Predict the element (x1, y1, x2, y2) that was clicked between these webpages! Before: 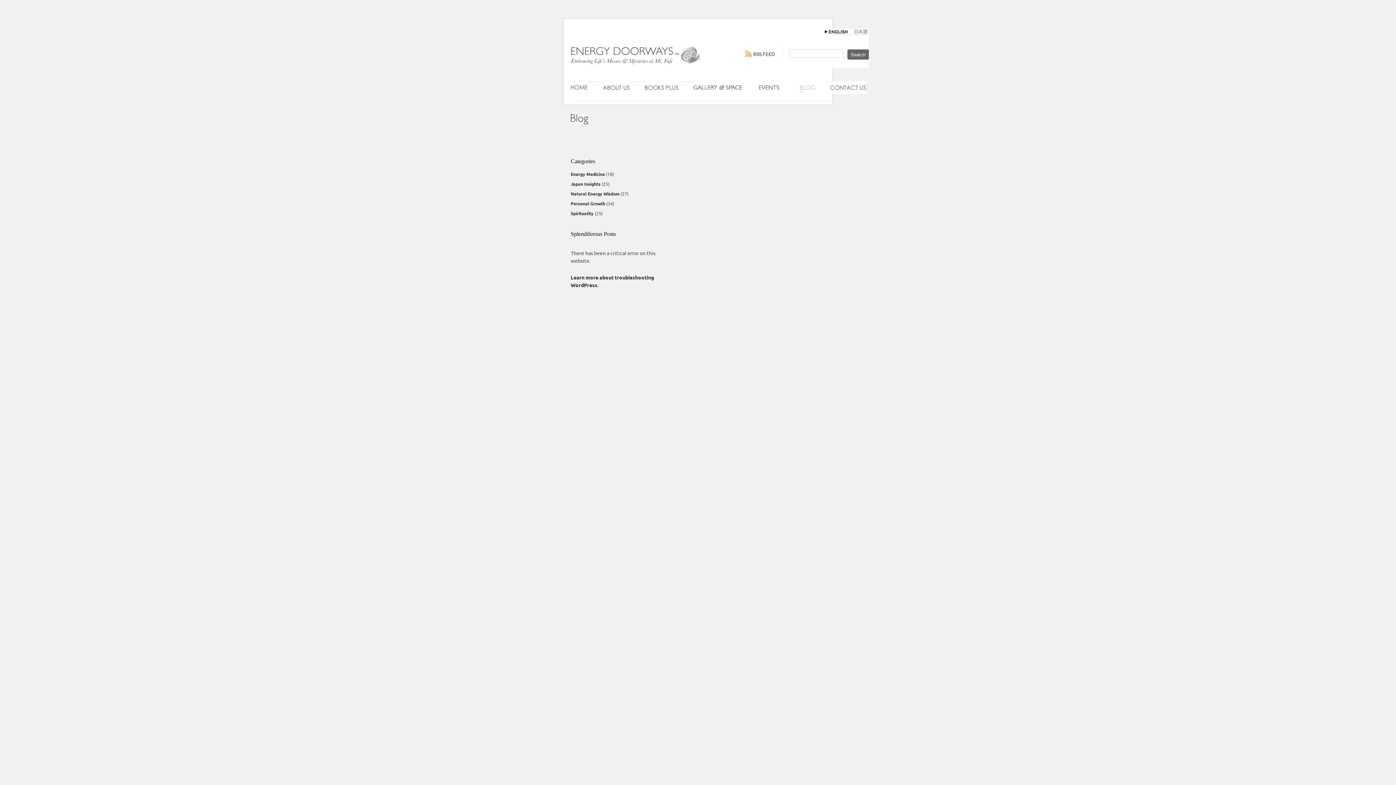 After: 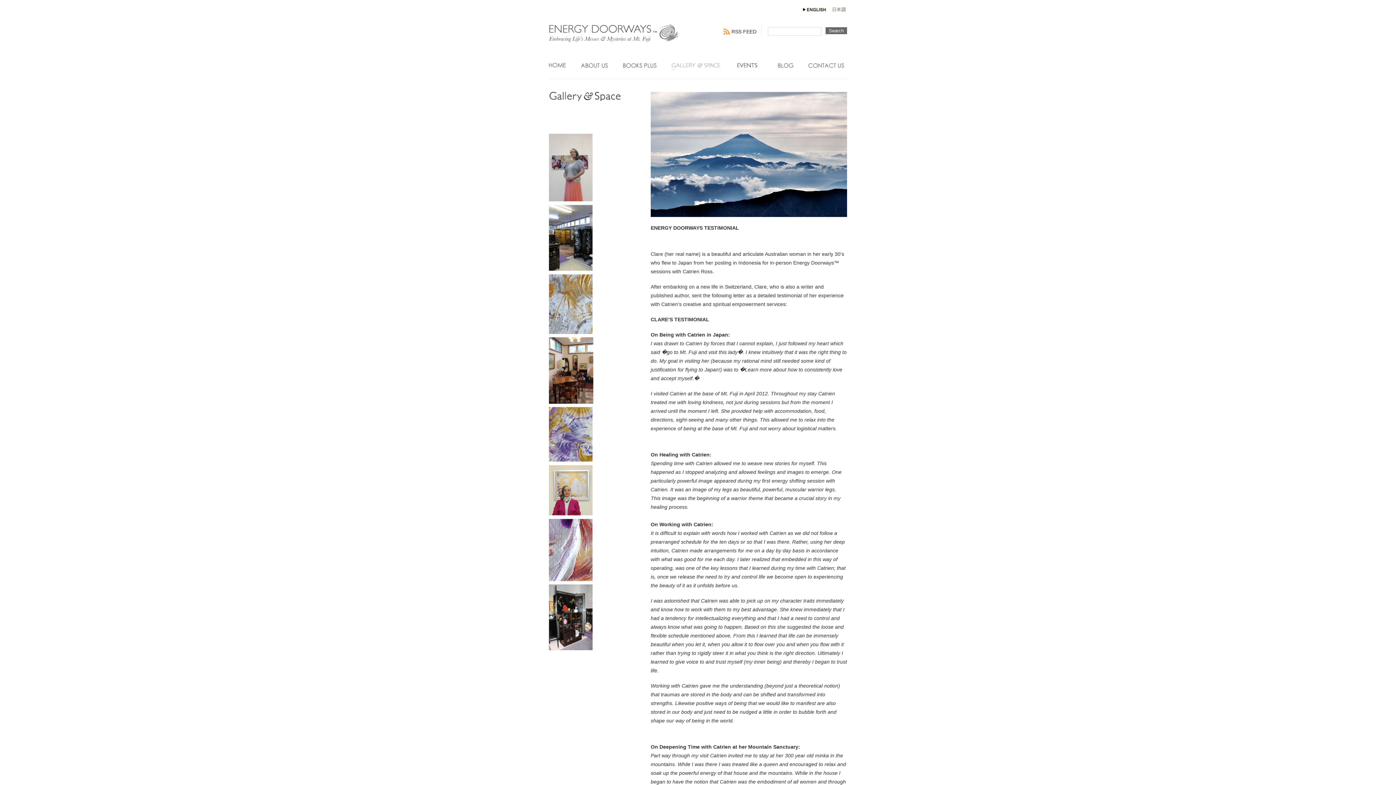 Action: label: Gallery & Space bbox: (693, 81, 744, 94)